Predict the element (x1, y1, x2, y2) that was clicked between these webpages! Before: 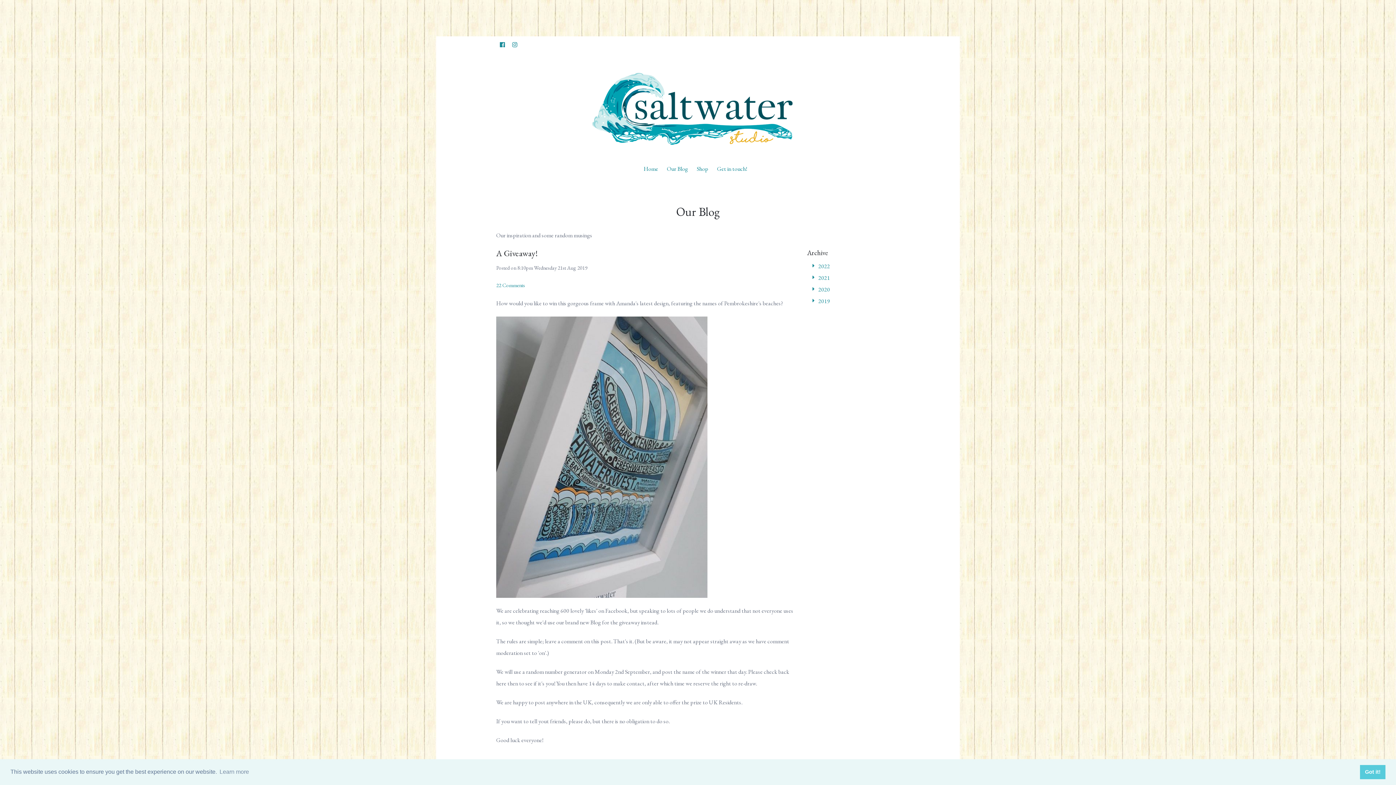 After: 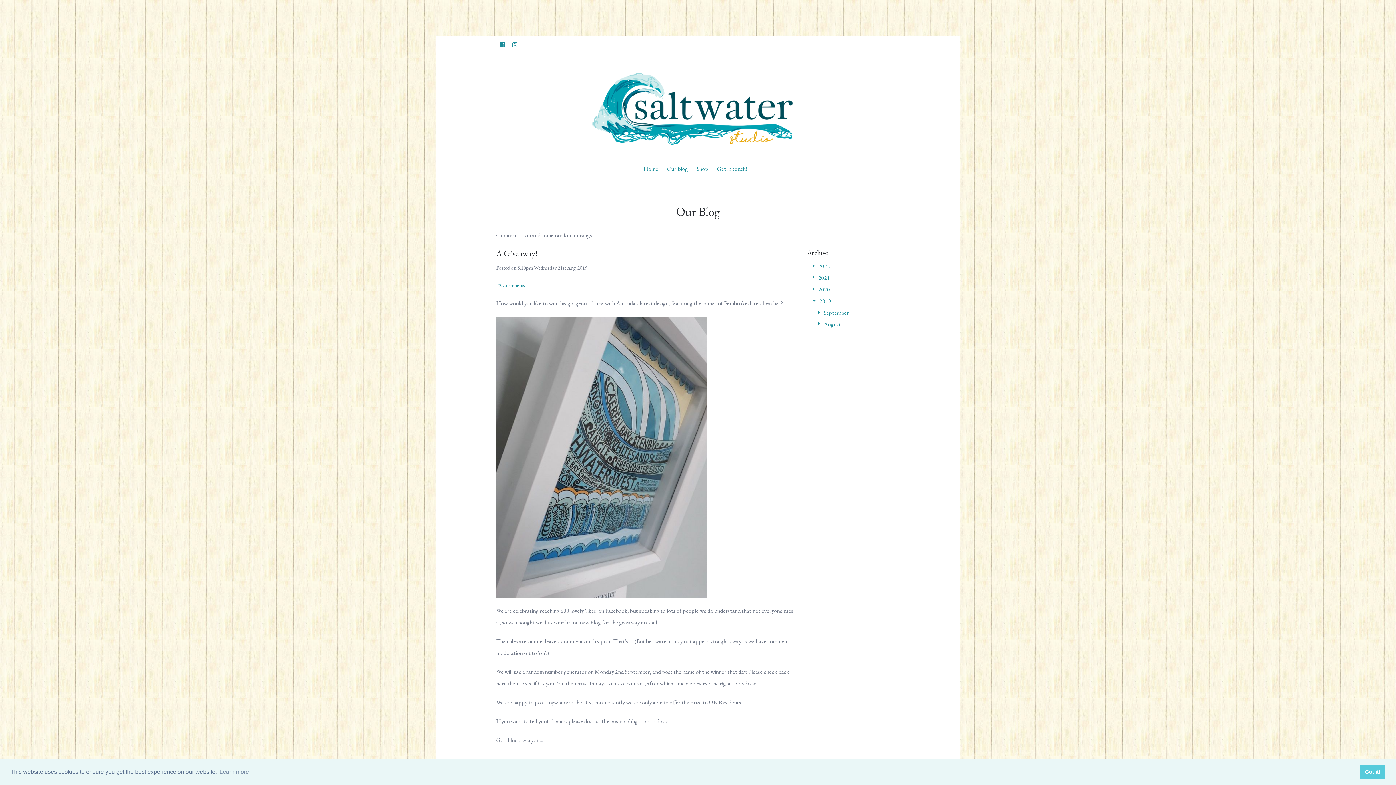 Action: bbox: (812, 297, 814, 303)